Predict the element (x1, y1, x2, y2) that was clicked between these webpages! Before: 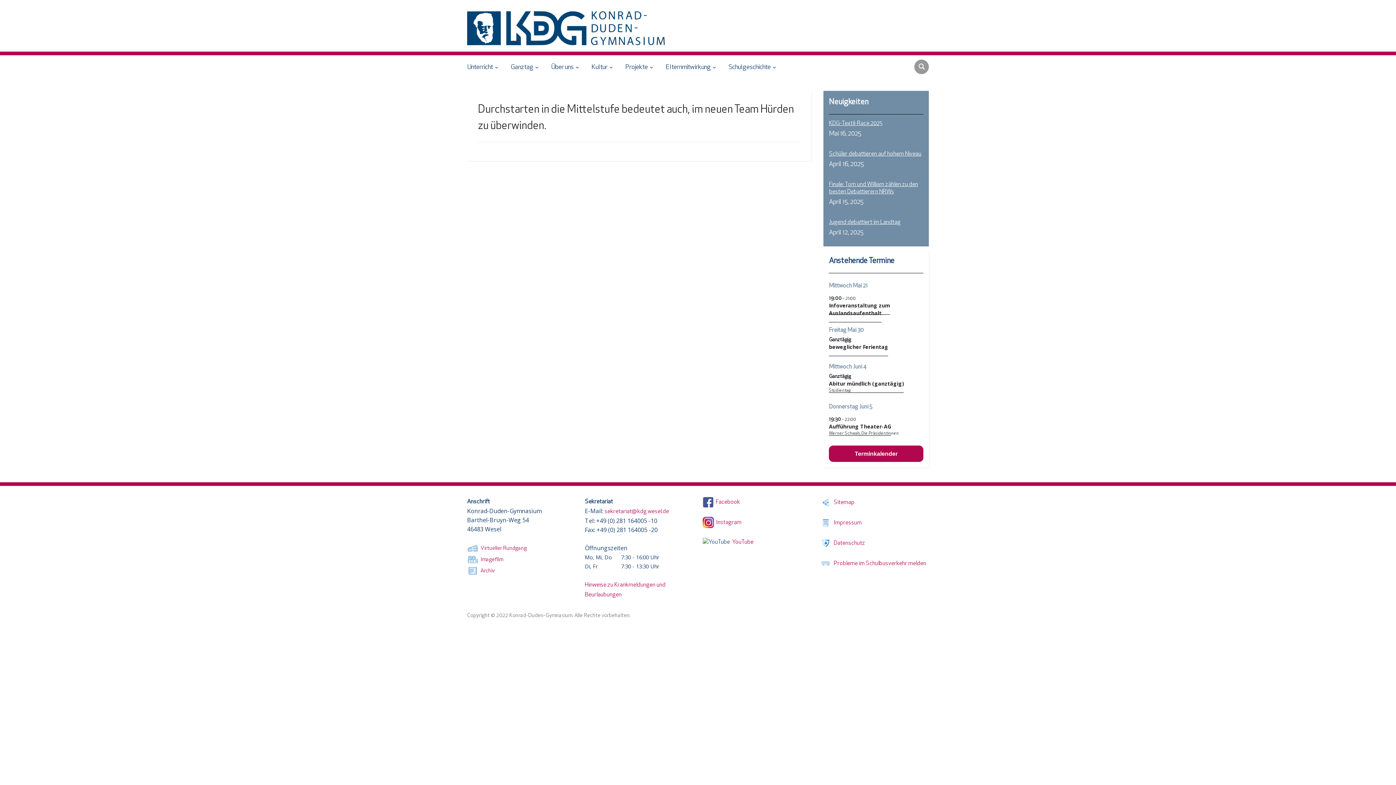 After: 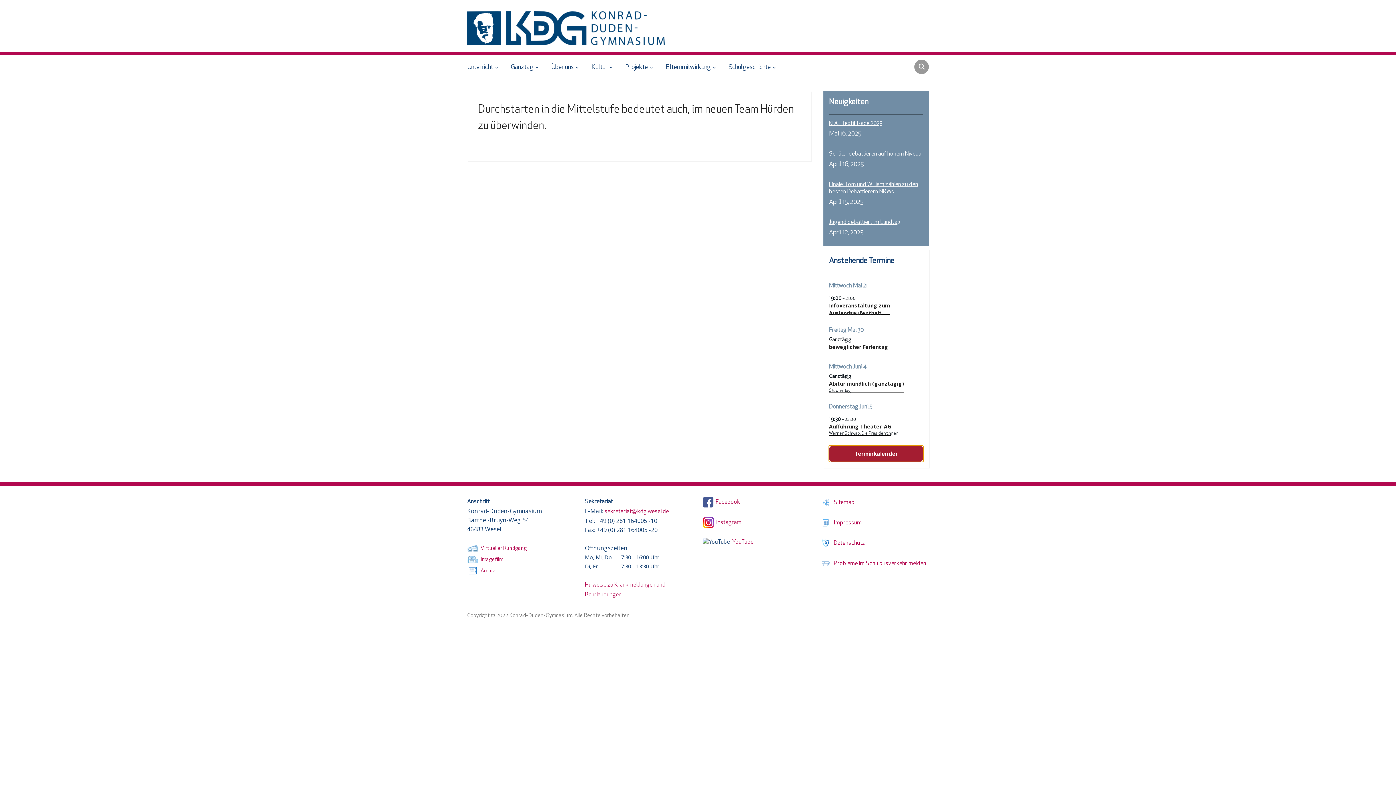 Action: bbox: (829, 451, 923, 457) label: Terminkalender